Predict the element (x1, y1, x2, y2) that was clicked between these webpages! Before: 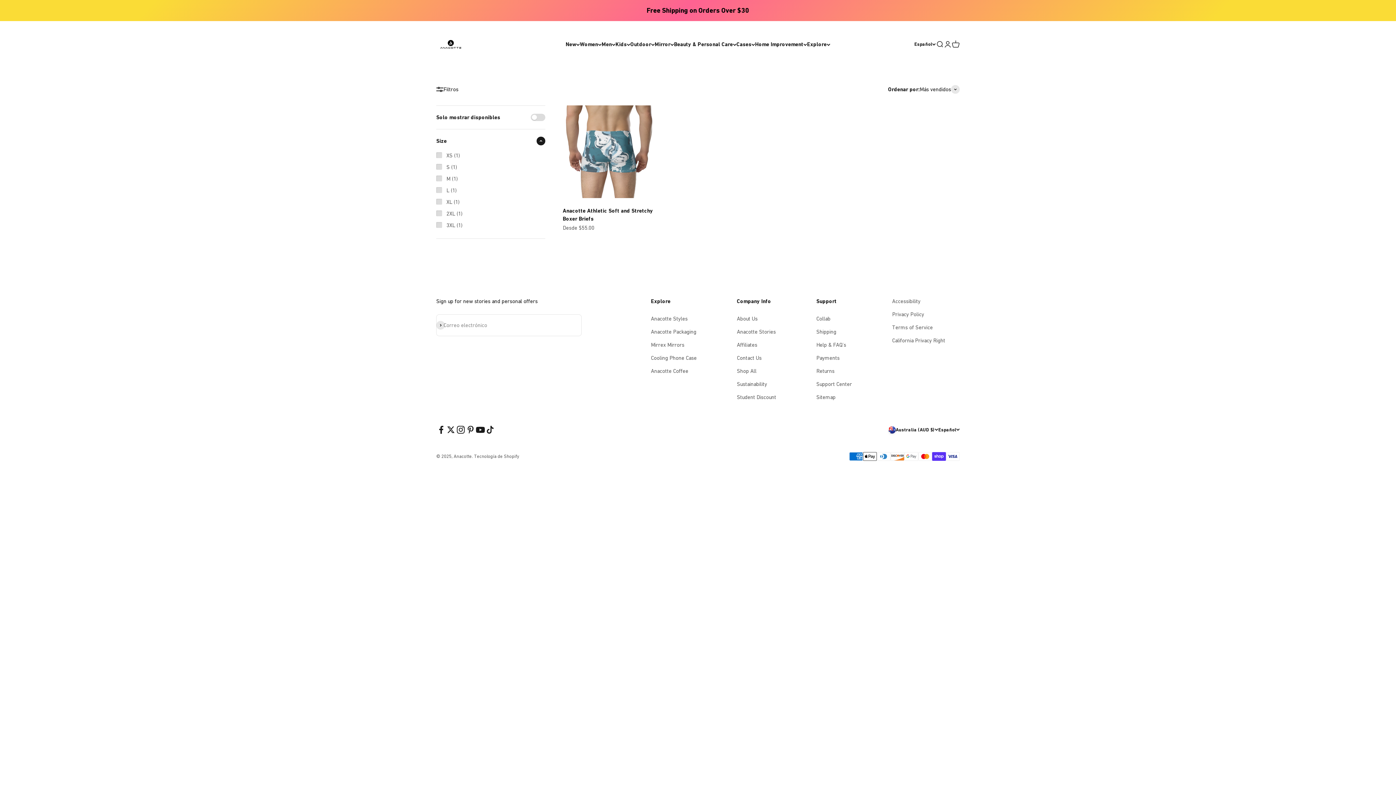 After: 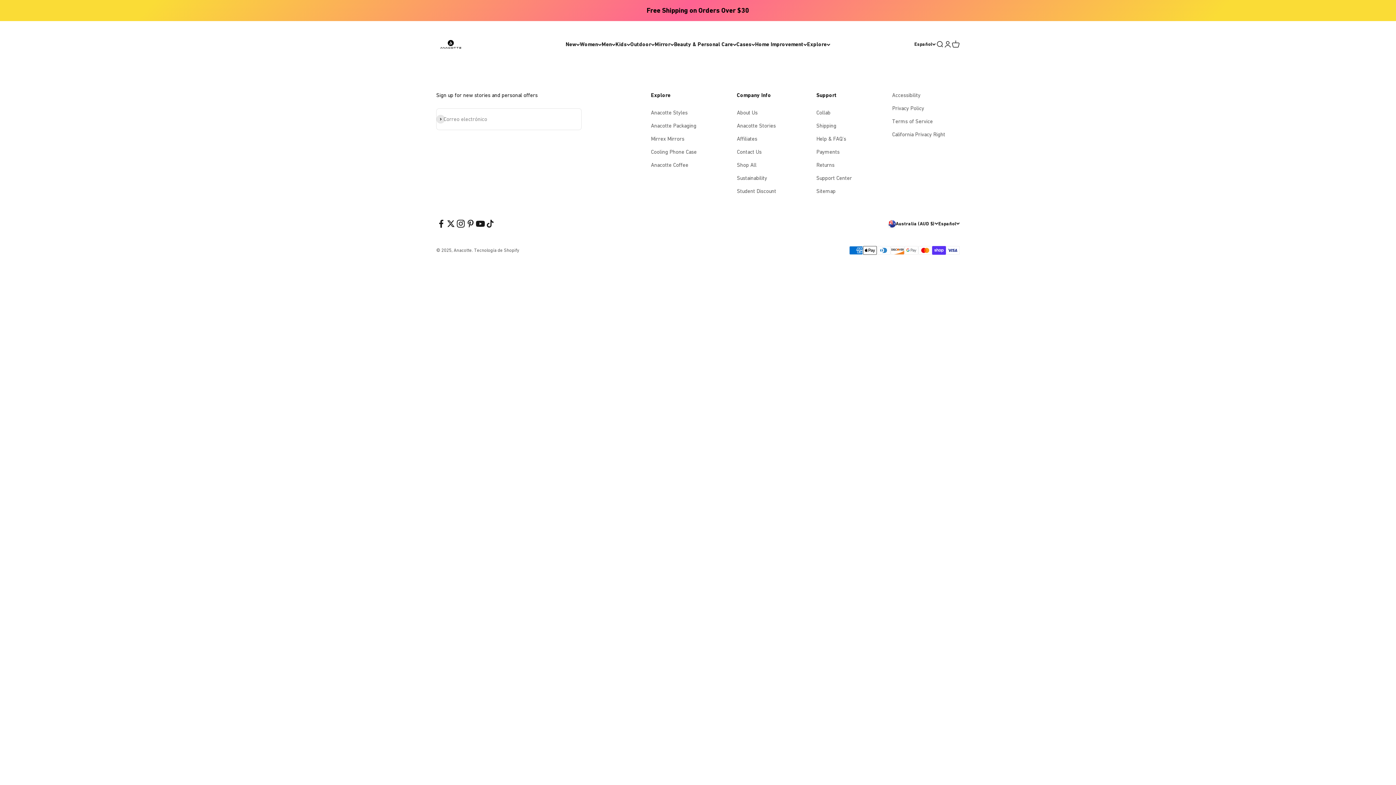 Action: label: Student Discount bbox: (737, 393, 776, 401)